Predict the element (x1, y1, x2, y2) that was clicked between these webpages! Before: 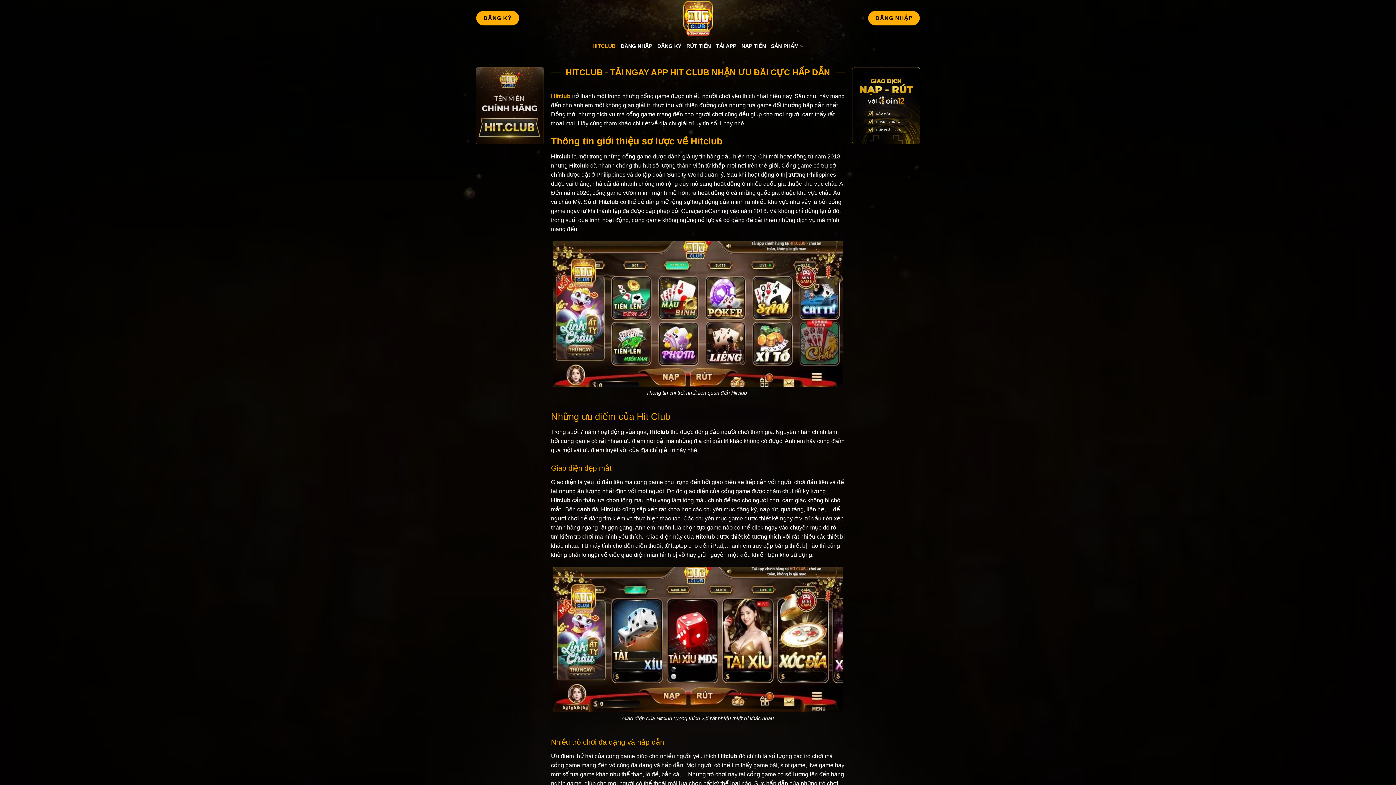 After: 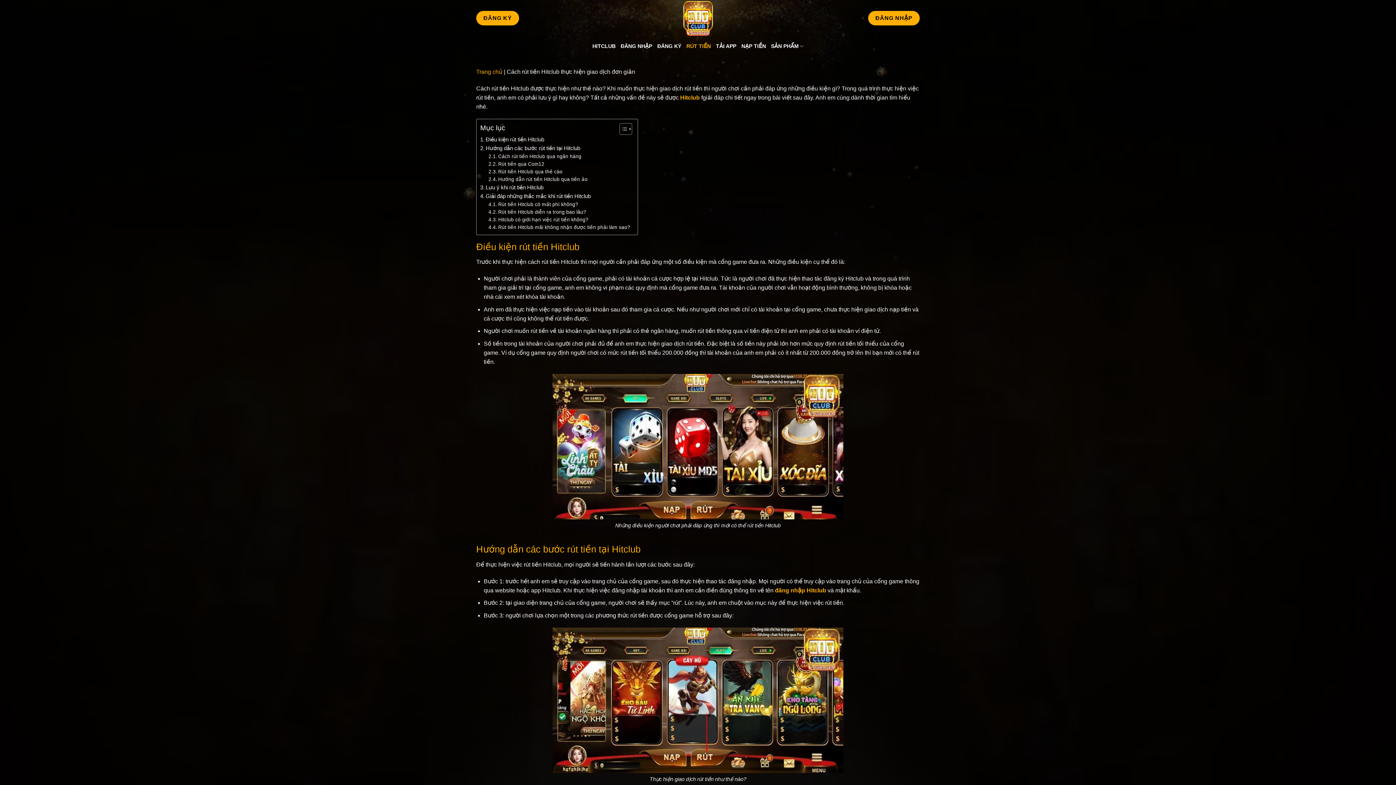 Action: bbox: (686, 37, 711, 54) label: RÚT TIỀN